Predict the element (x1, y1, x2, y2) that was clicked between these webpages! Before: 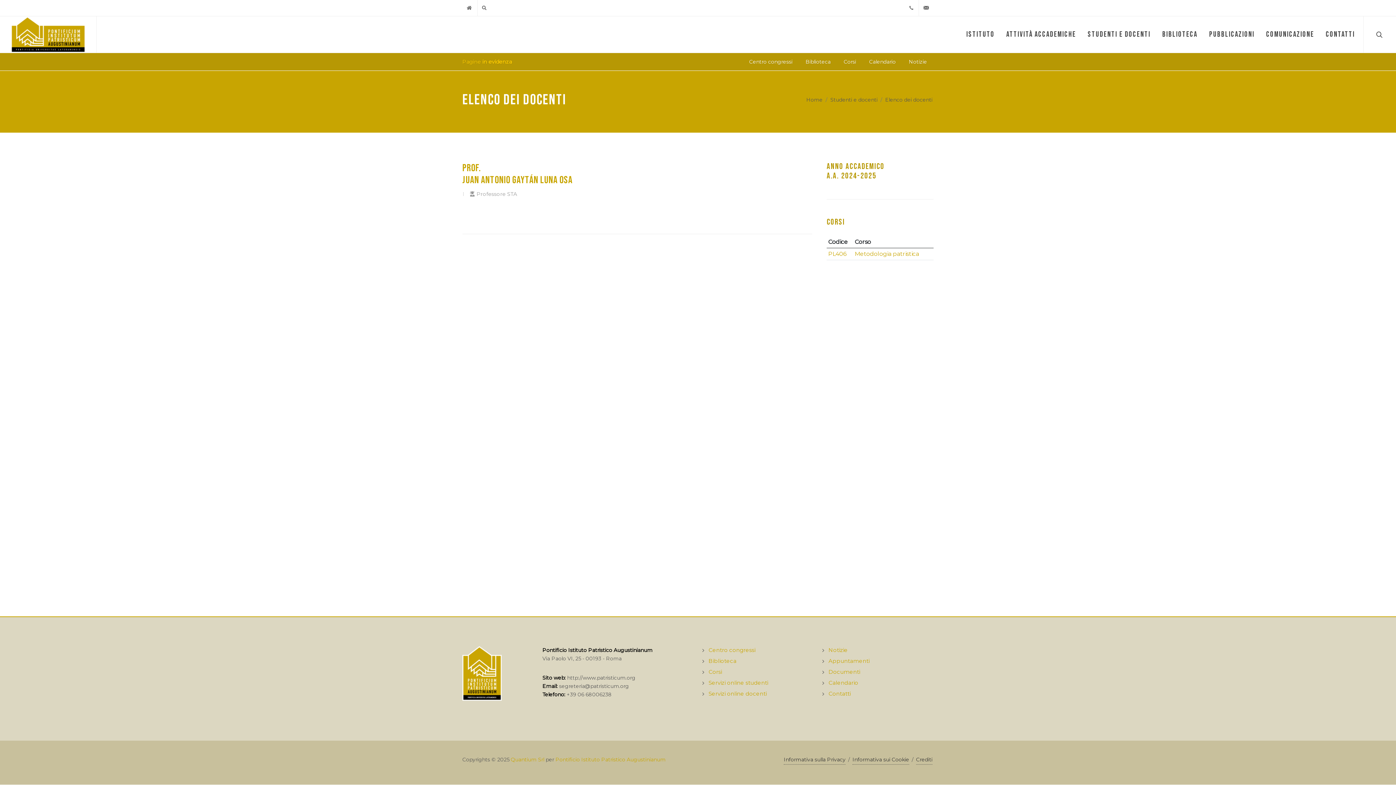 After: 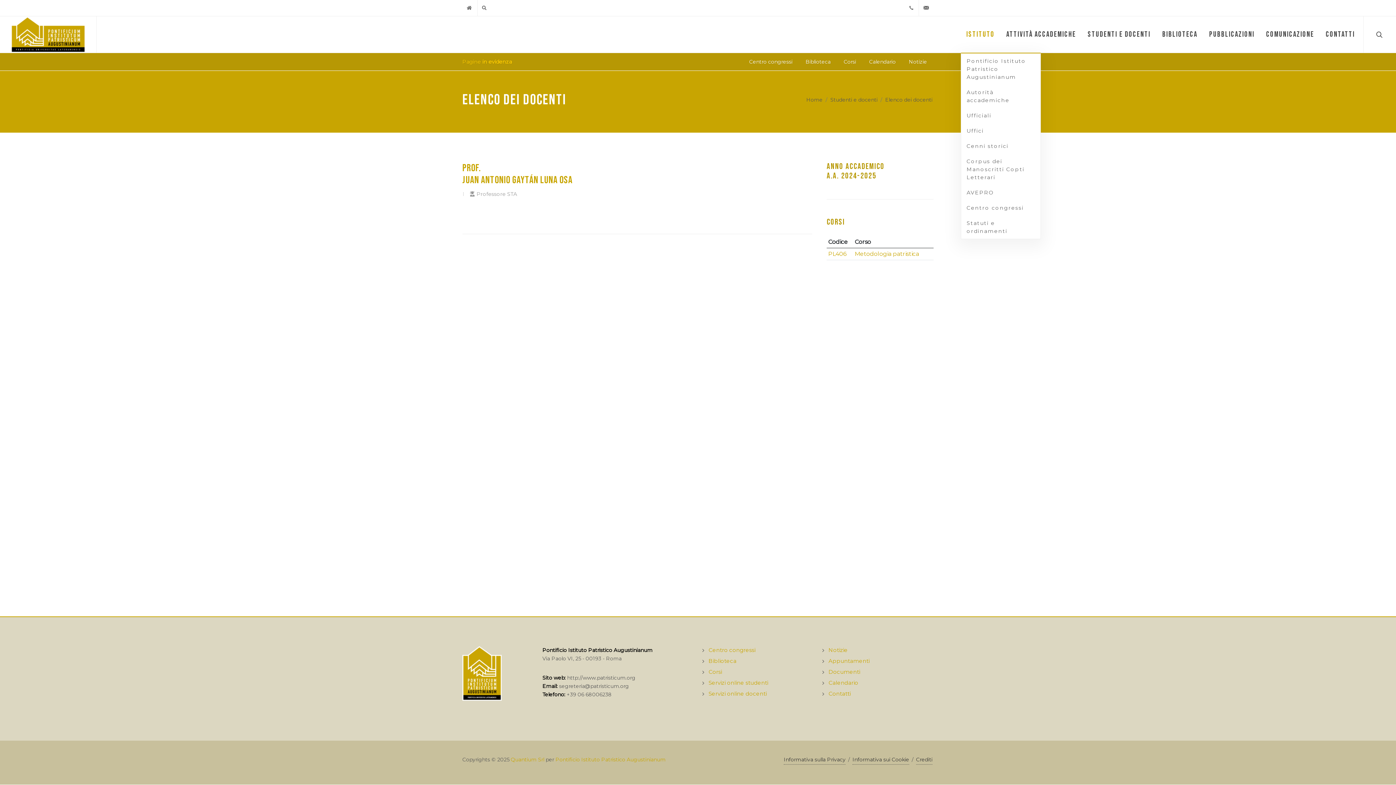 Action: bbox: (961, 16, 1000, 52) label: Istituto